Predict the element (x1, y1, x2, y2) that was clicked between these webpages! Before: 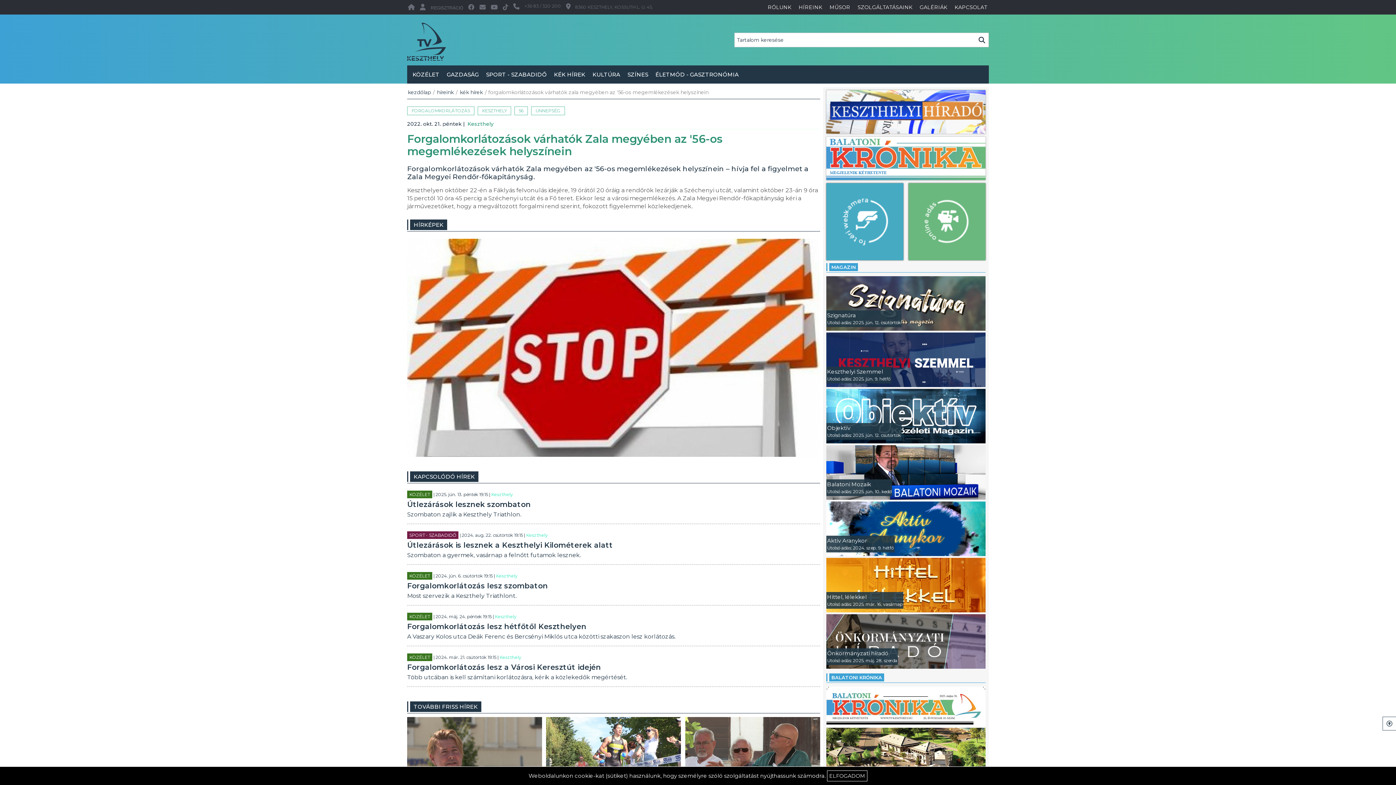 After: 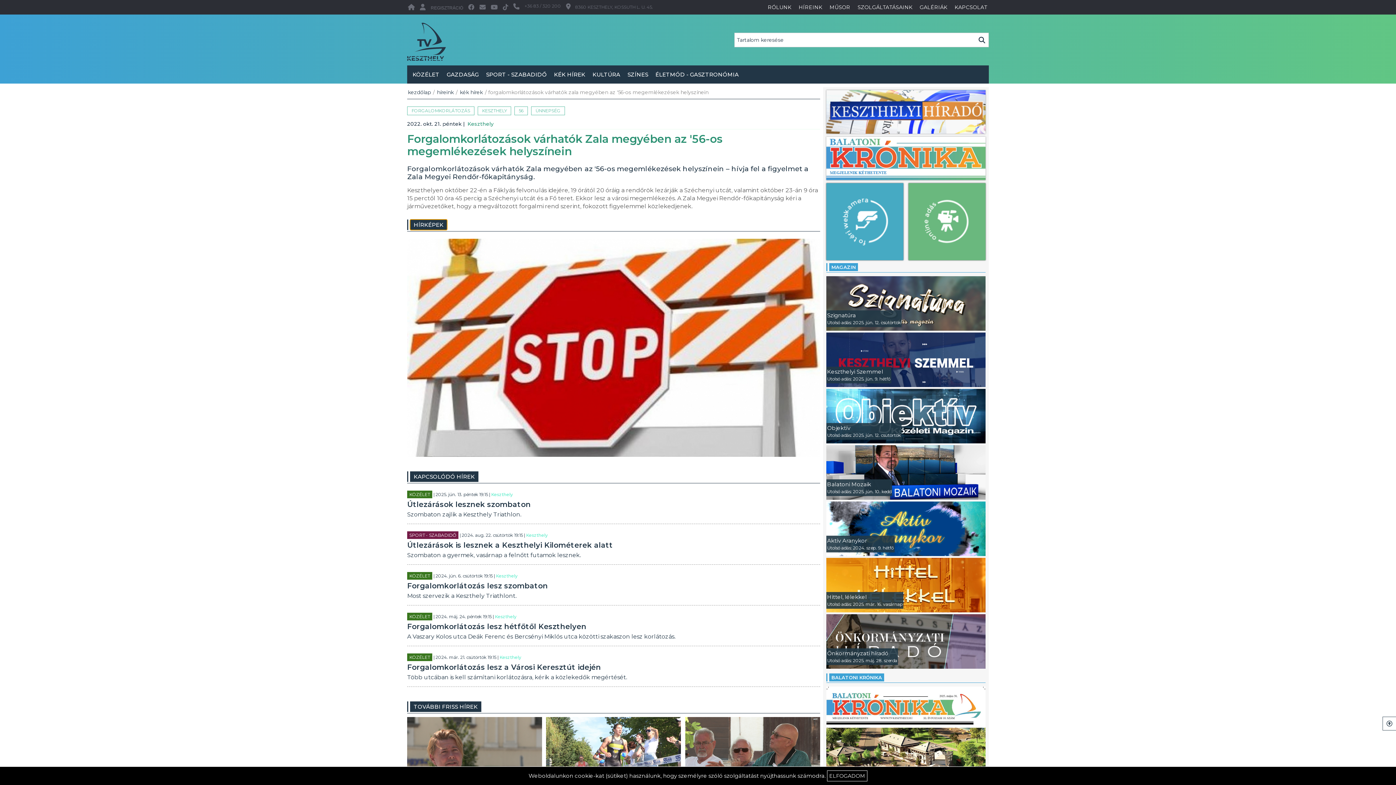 Action: label: HÍRKÉPEK bbox: (410, 219, 447, 230)